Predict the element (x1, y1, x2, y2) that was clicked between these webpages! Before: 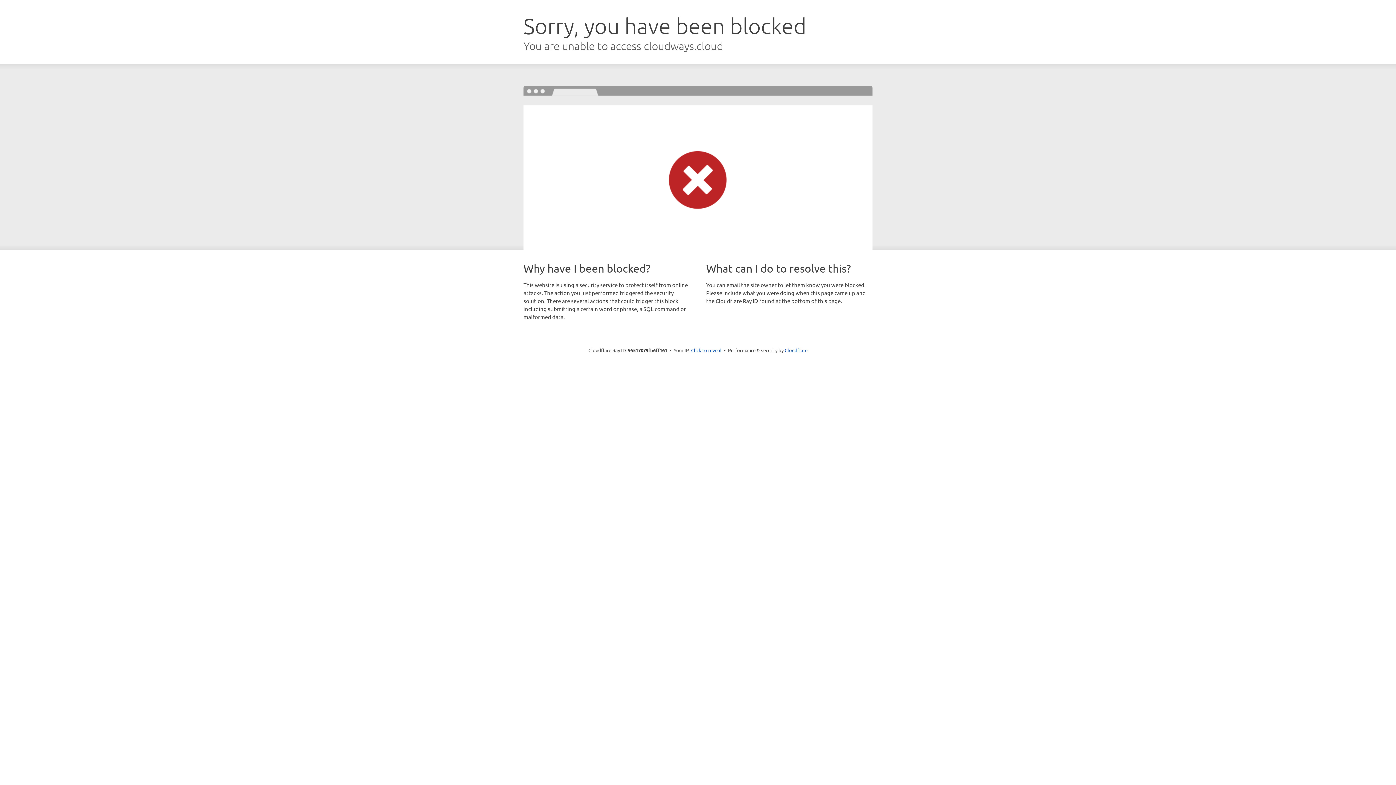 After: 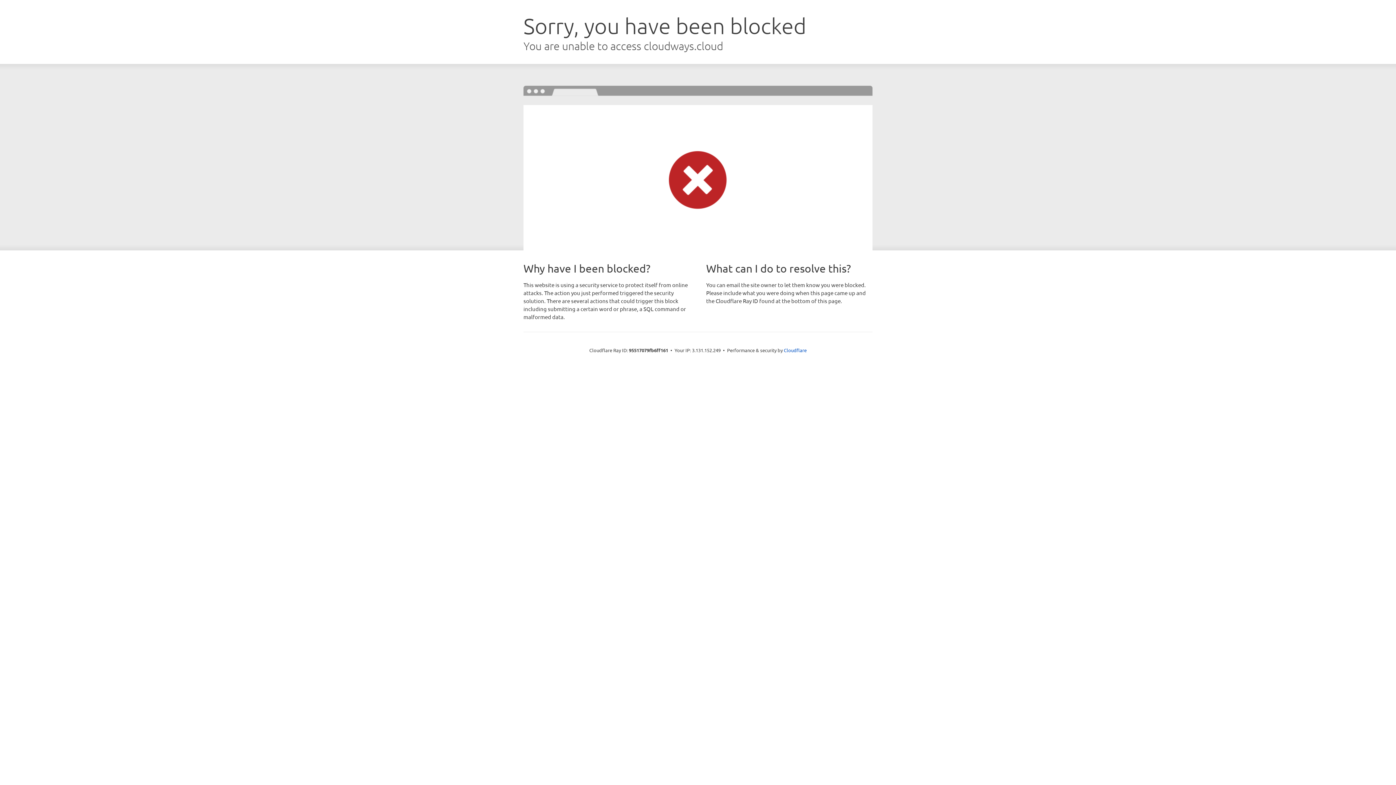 Action: label: Click to reveal bbox: (691, 346, 721, 353)